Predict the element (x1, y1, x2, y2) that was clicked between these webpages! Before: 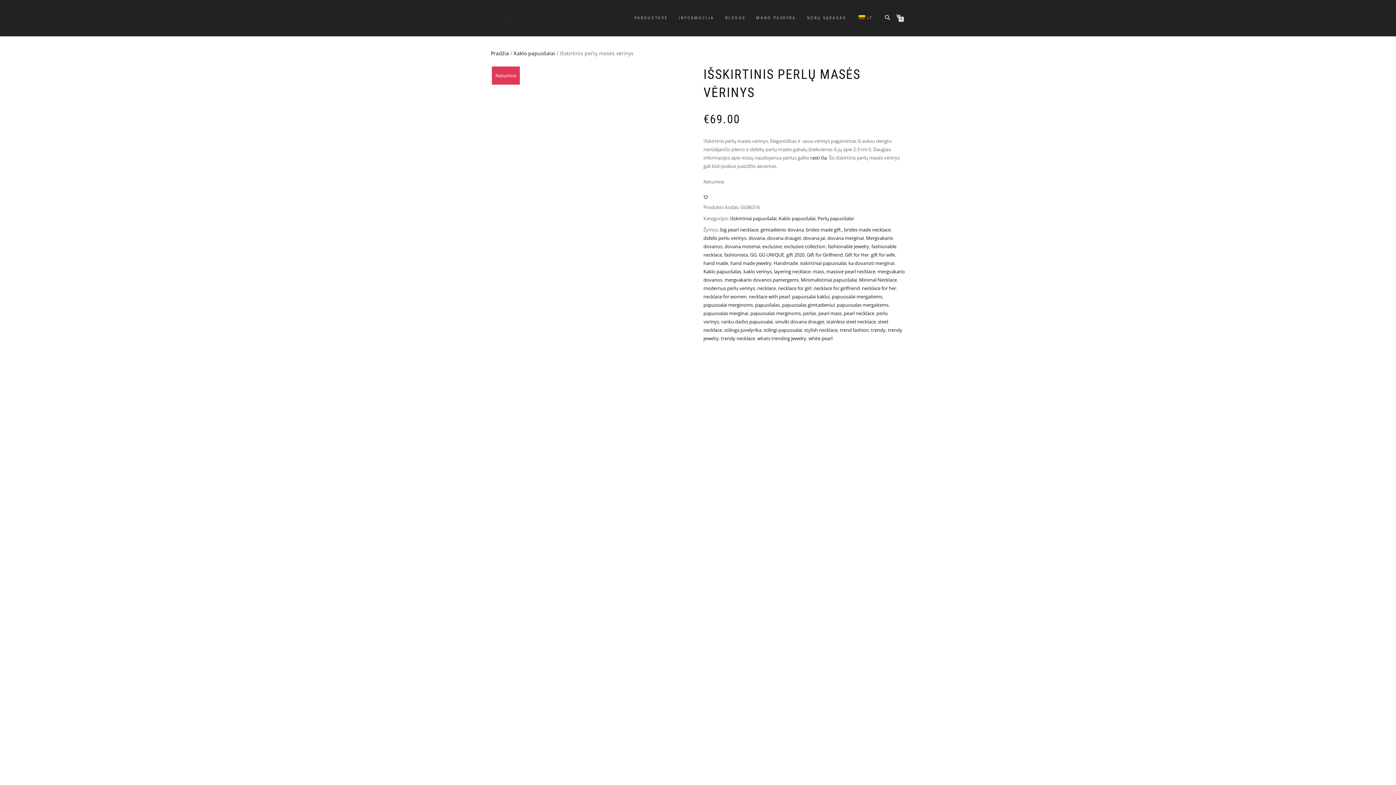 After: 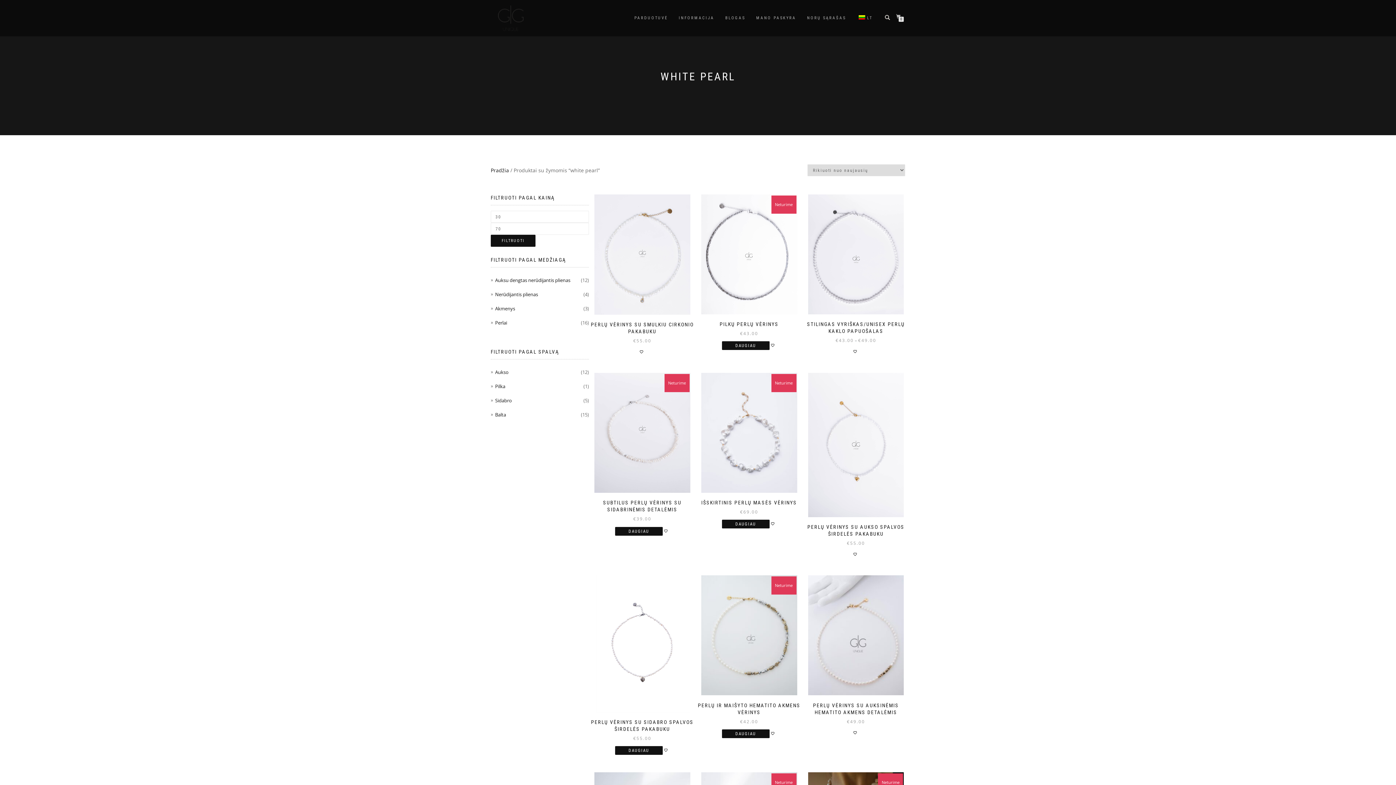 Action: bbox: (808, 335, 832, 341) label: white pearl